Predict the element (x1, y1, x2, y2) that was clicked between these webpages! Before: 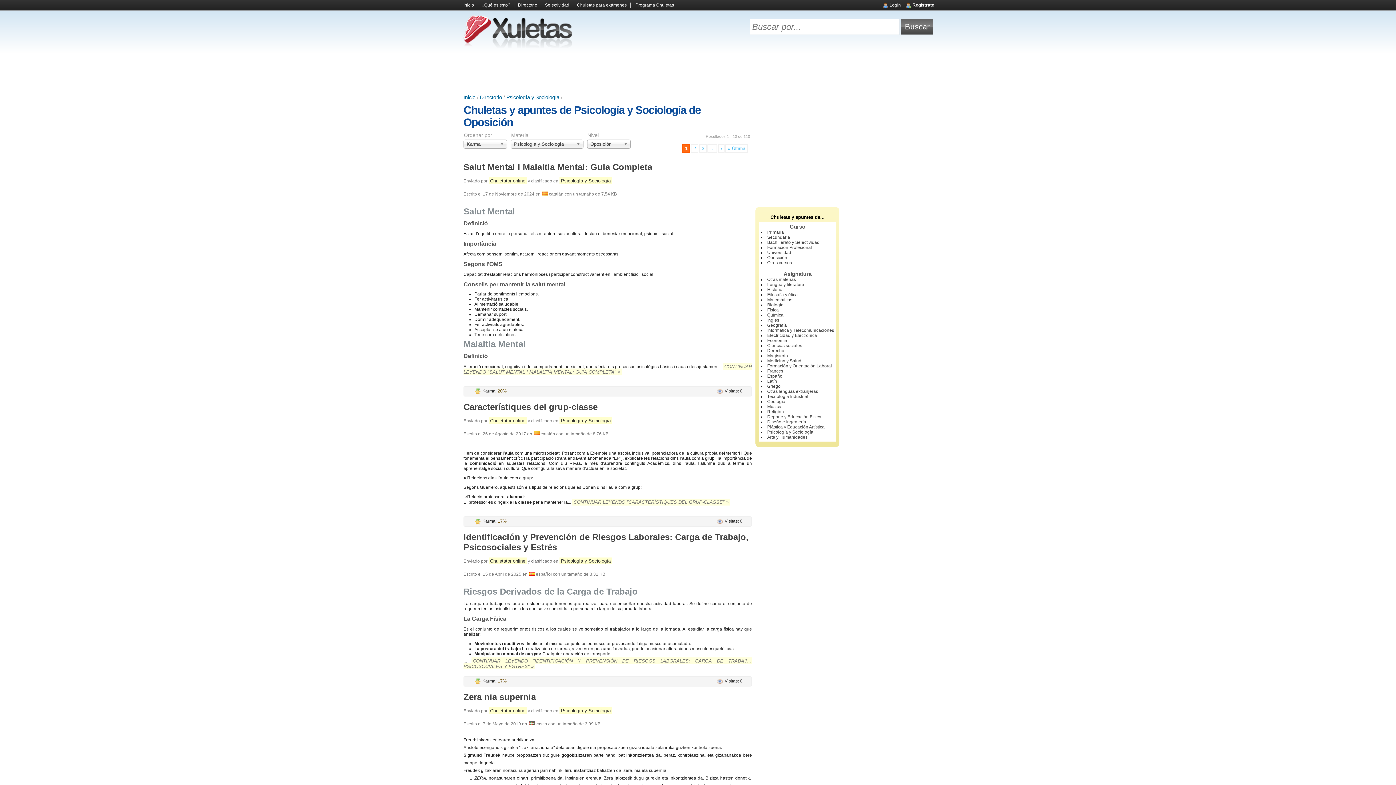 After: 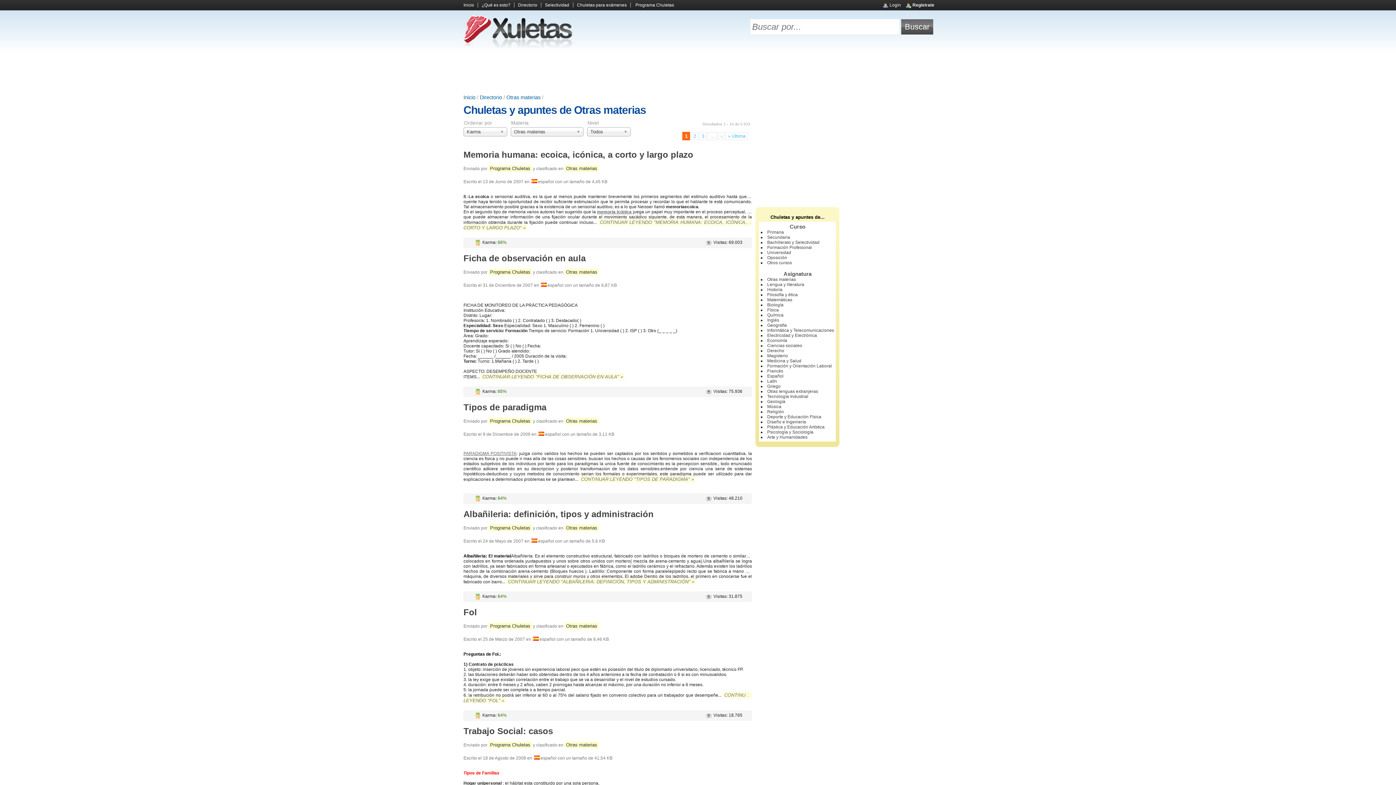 Action: label: Otras materias bbox: (767, 277, 796, 282)